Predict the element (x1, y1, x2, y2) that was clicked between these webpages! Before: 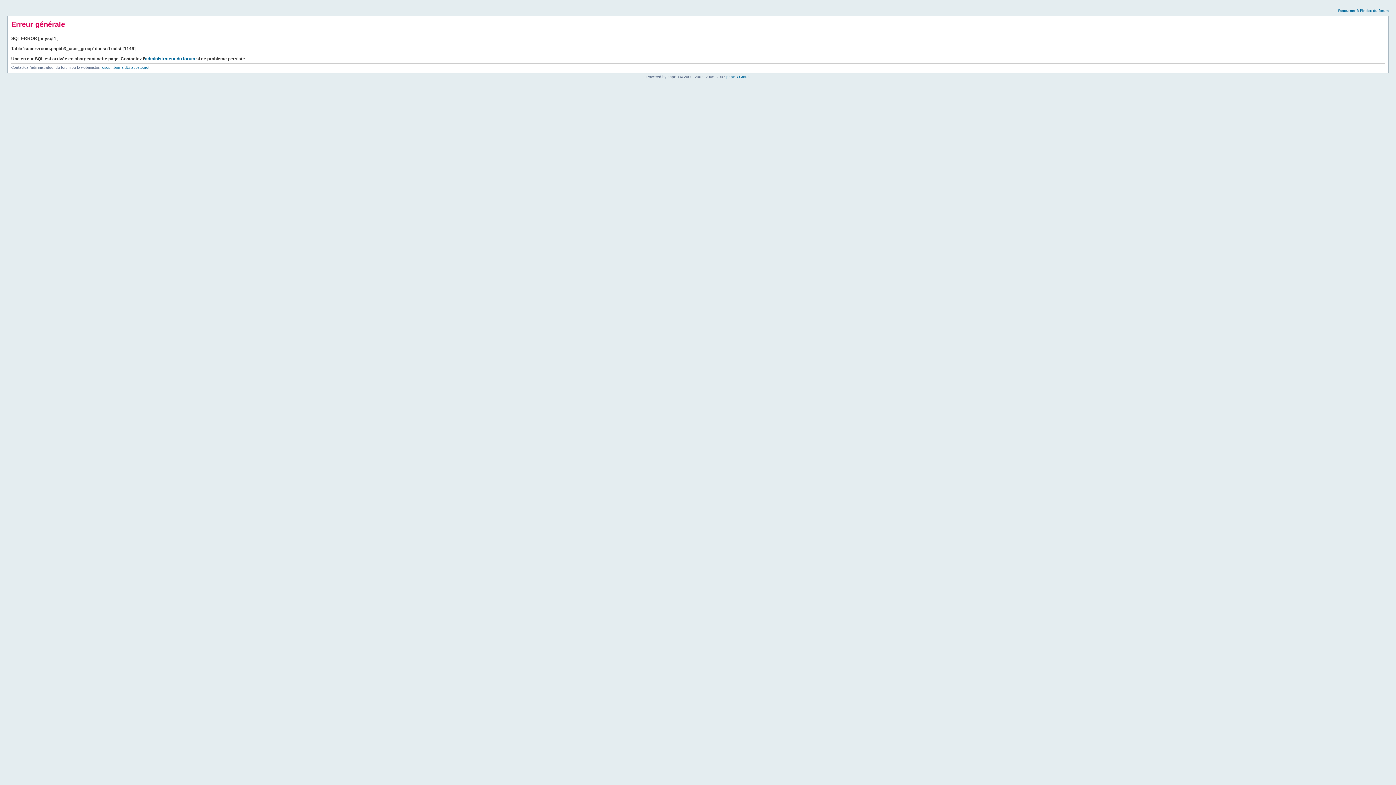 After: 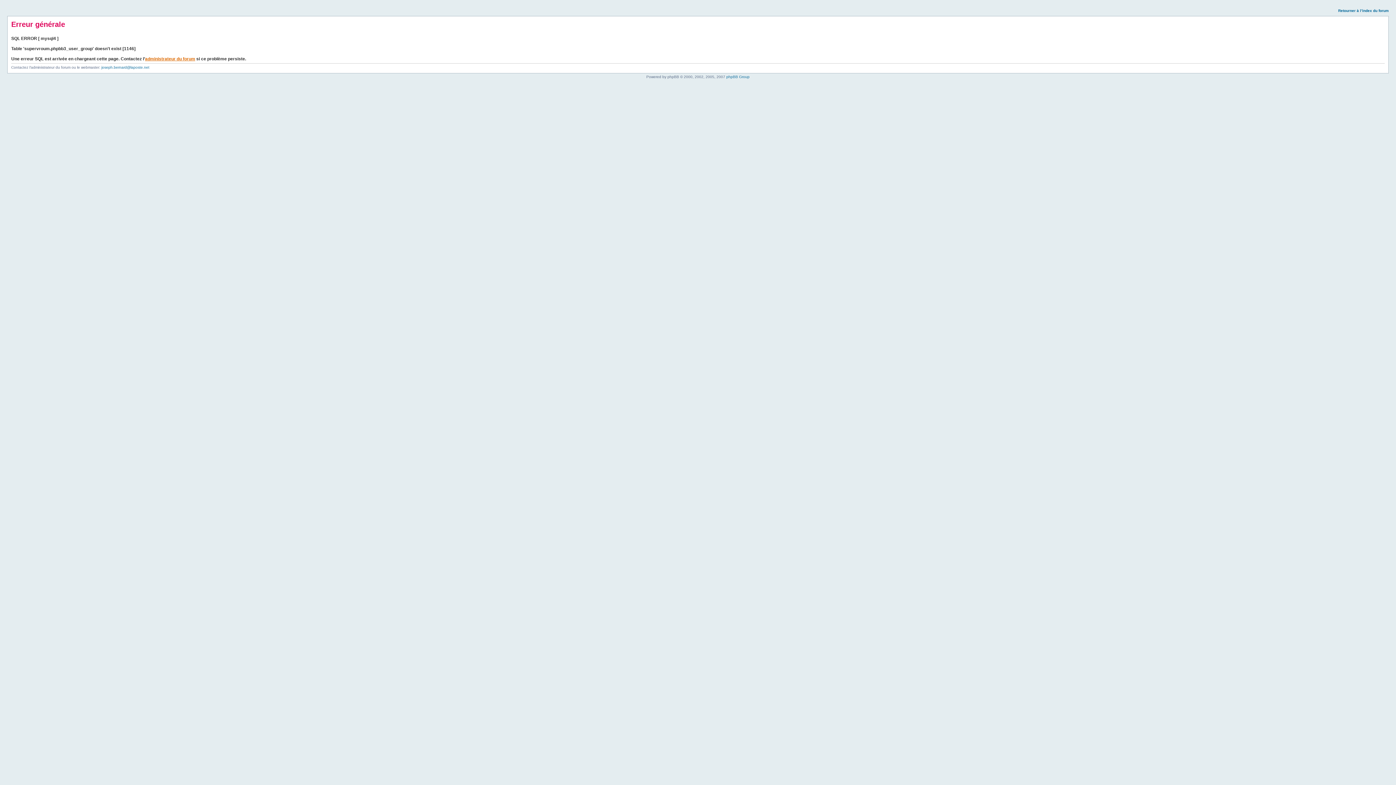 Action: label: administrateur du forum bbox: (145, 56, 195, 61)